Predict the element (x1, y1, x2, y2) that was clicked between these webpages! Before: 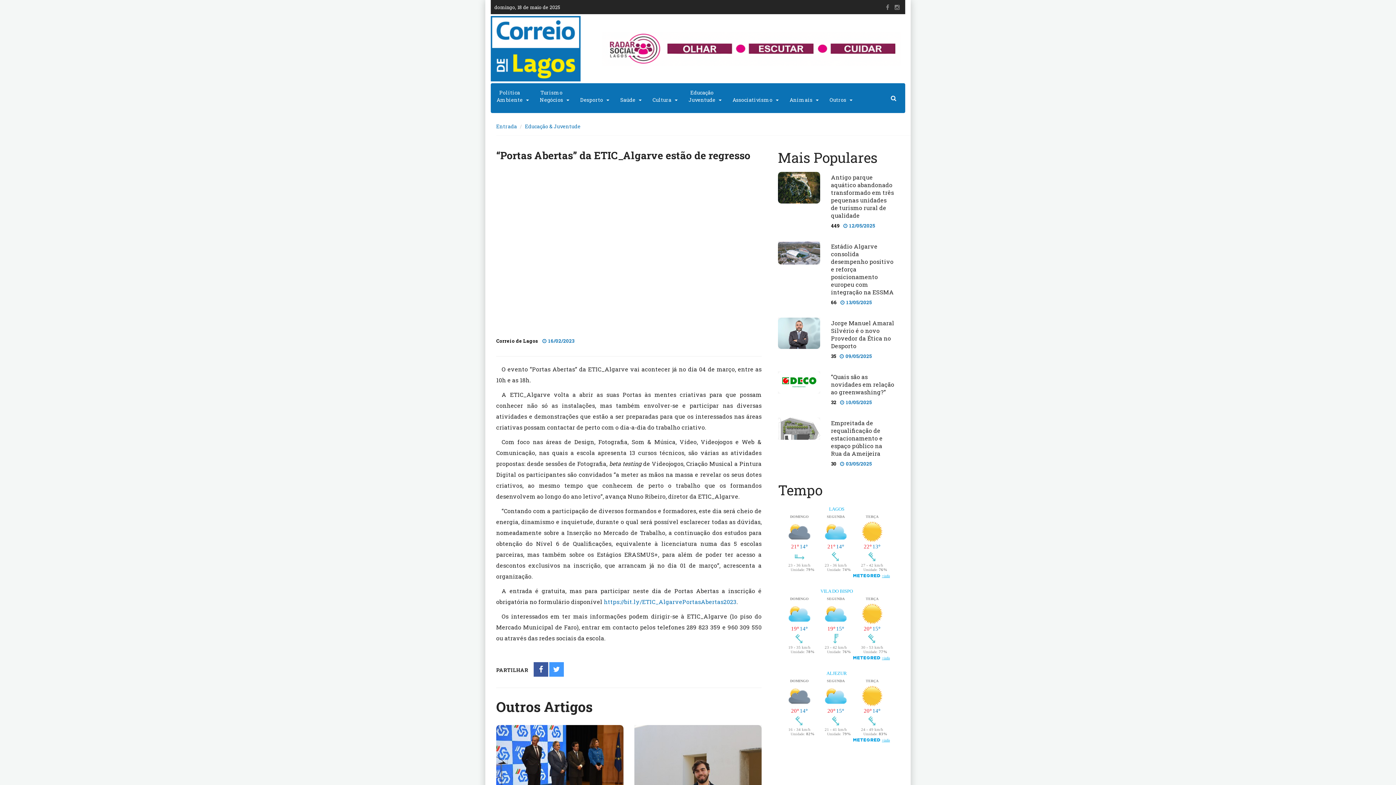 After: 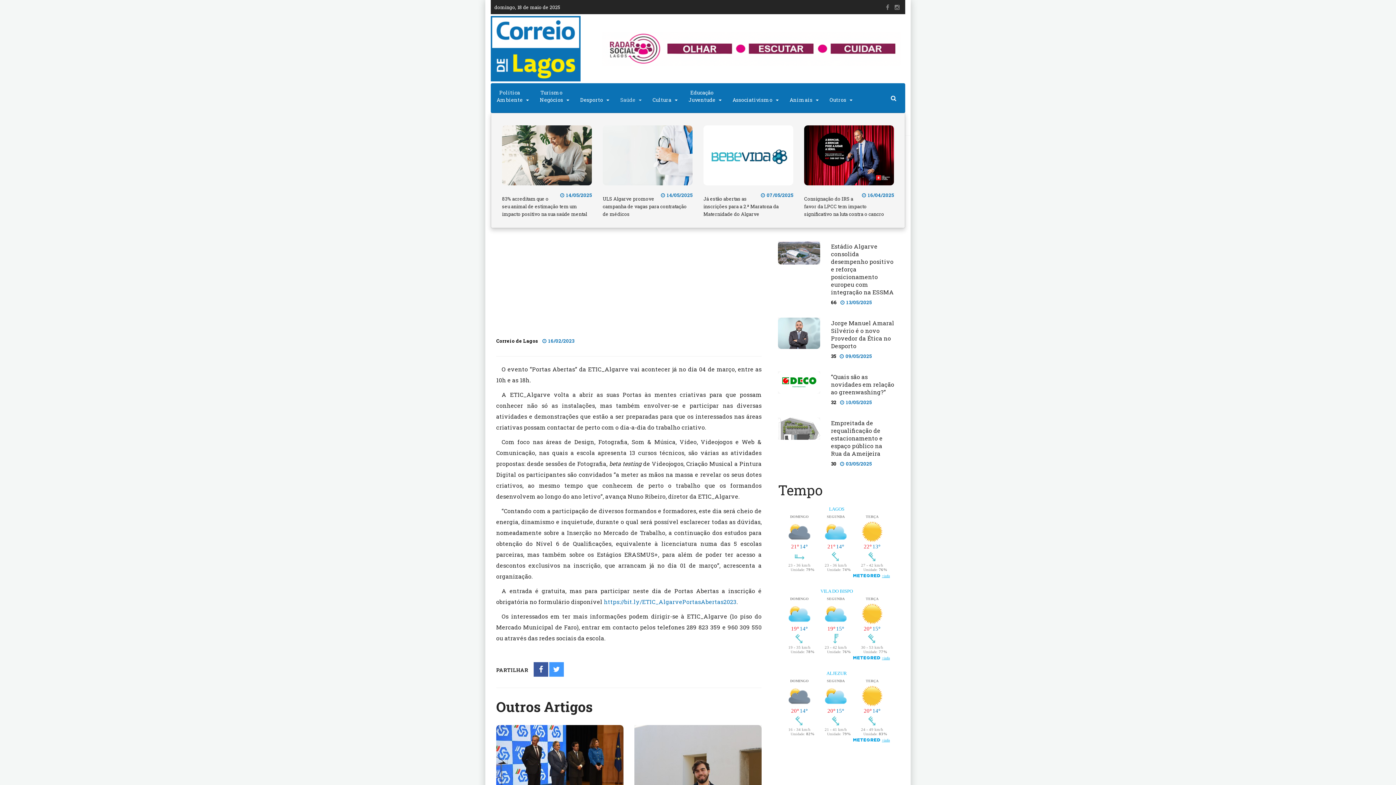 Action: bbox: (637, 90, 647, 109)